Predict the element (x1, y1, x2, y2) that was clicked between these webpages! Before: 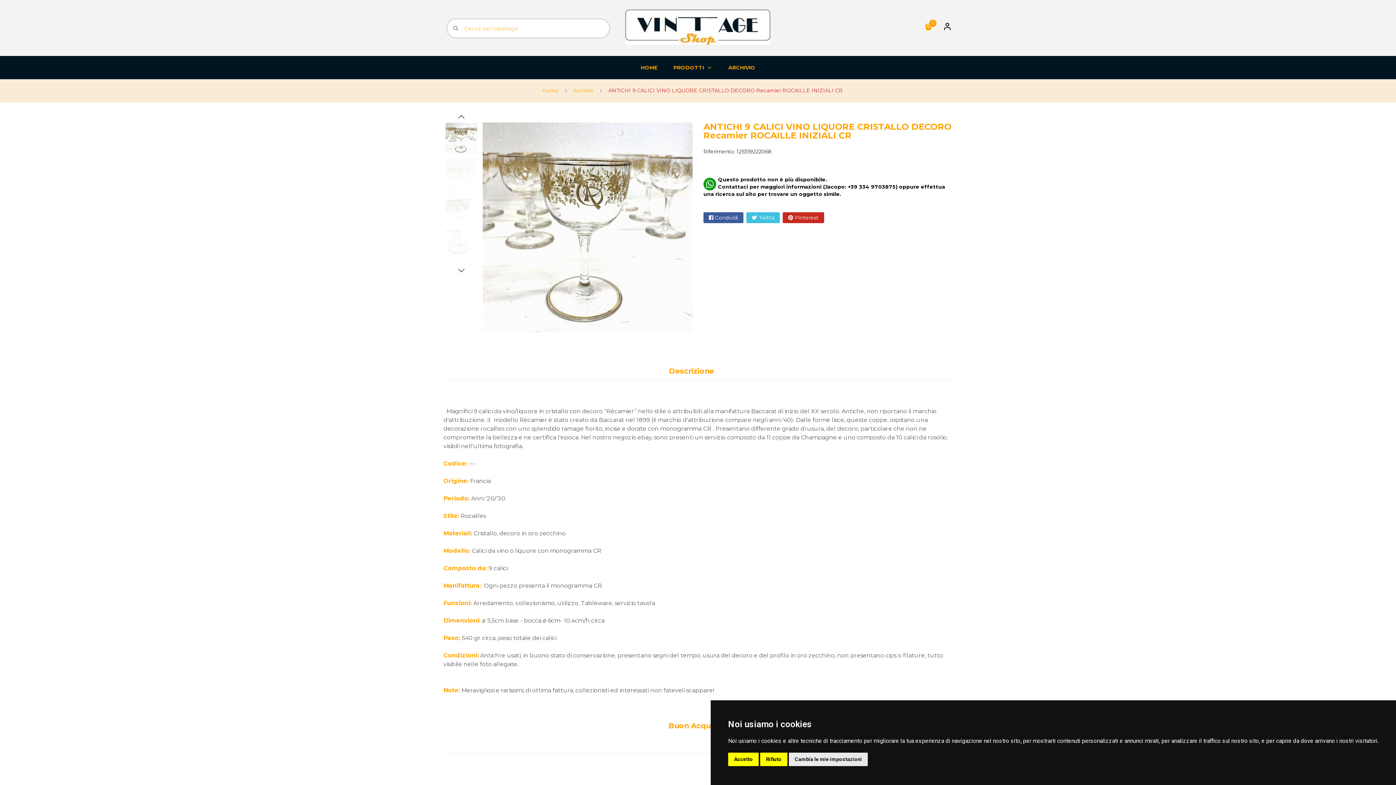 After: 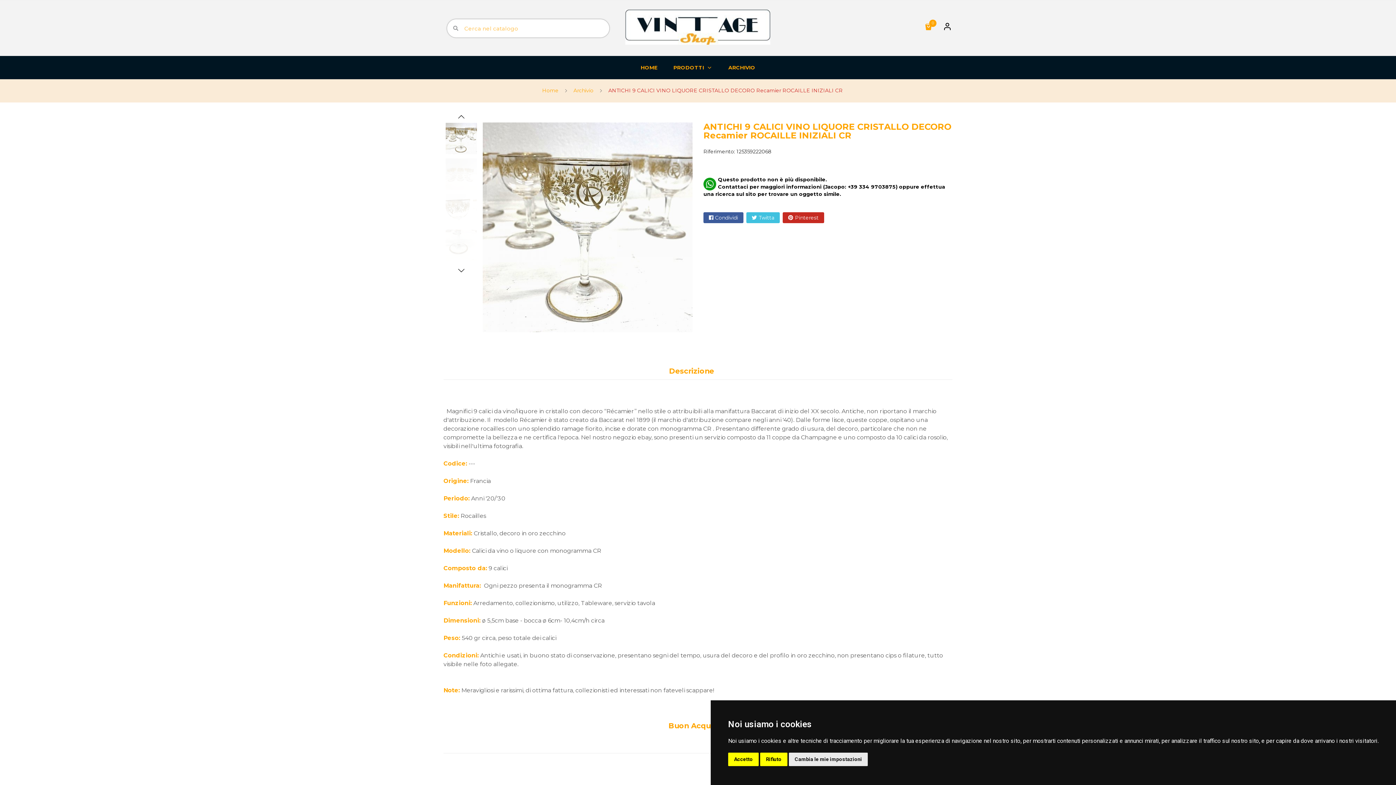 Action: label: Descrizione bbox: (669, 366, 714, 379)